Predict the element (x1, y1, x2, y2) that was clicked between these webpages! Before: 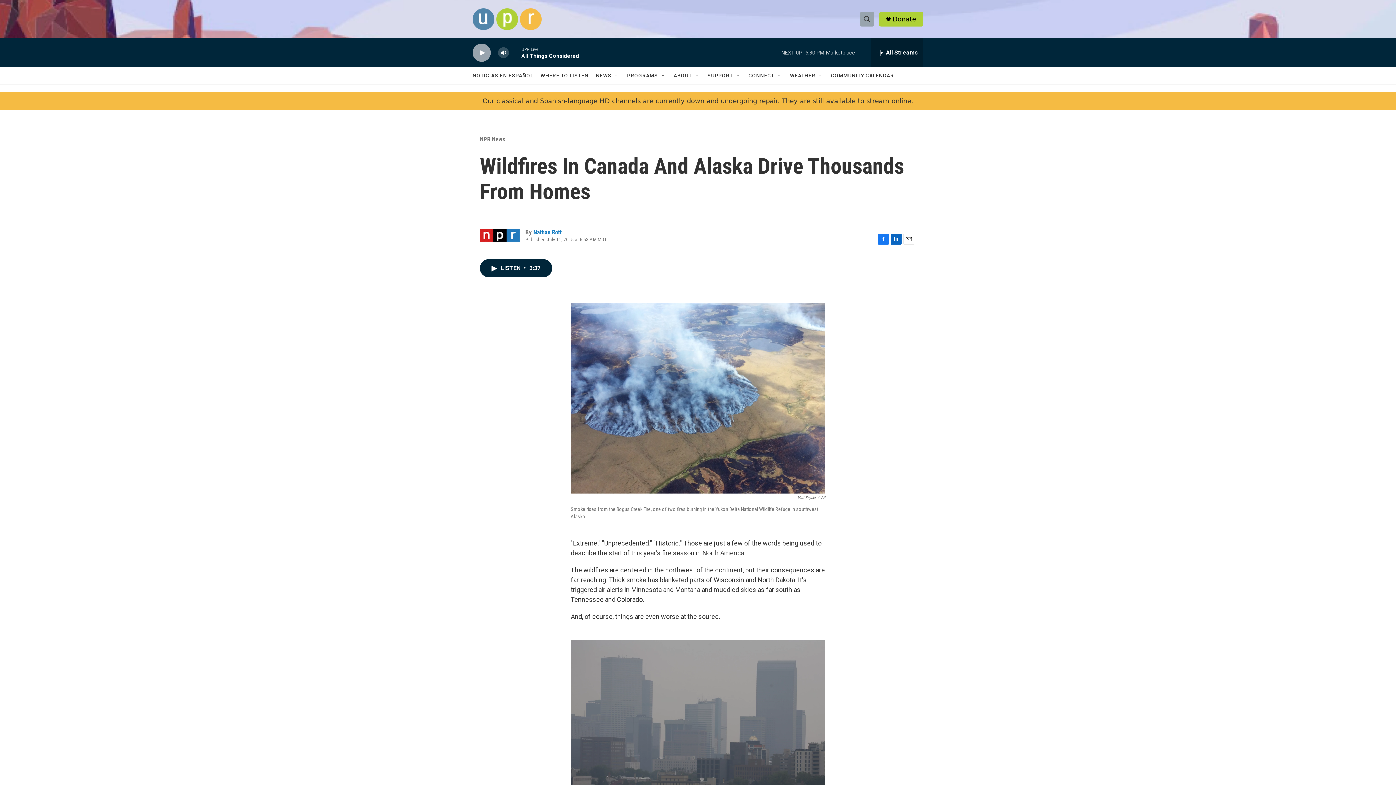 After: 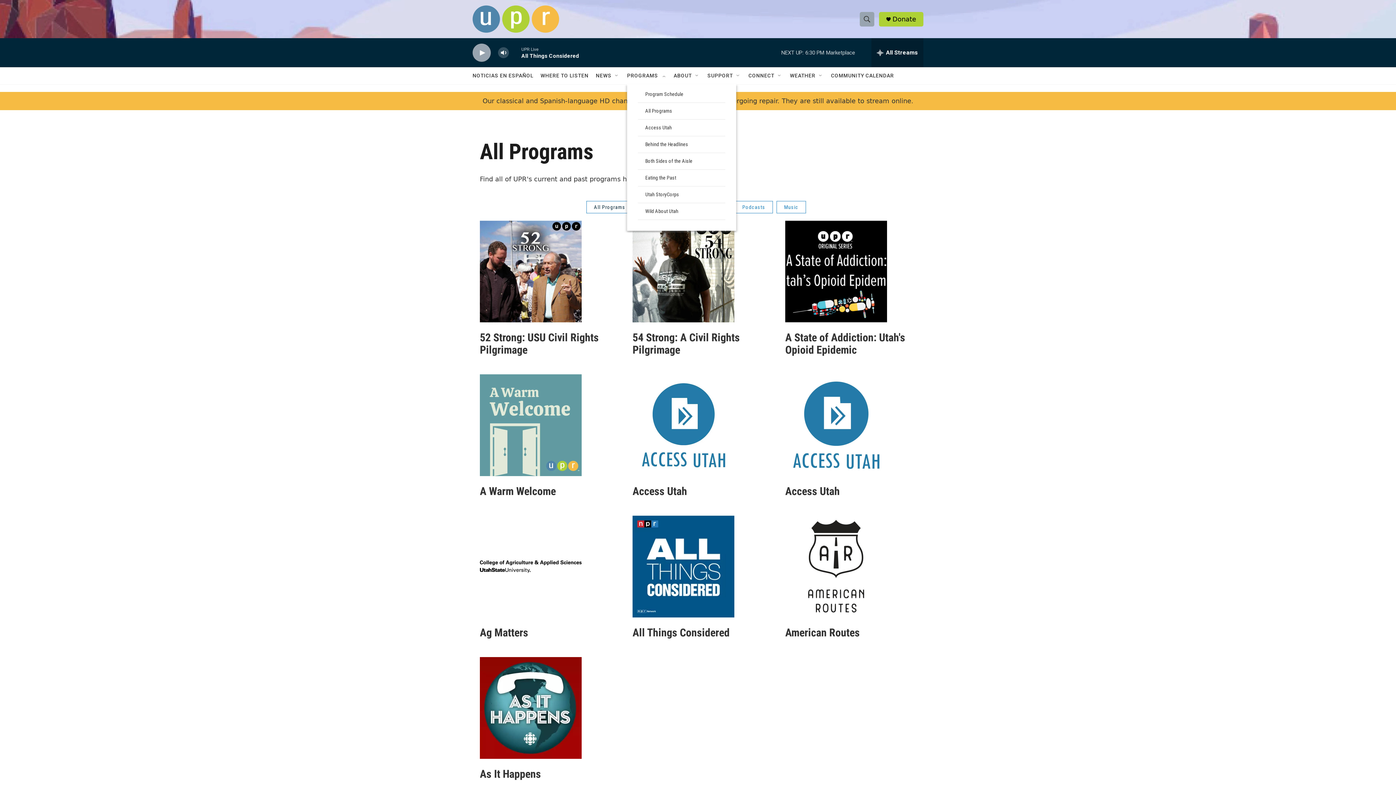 Action: label: PROGRAMS bbox: (627, 67, 658, 84)